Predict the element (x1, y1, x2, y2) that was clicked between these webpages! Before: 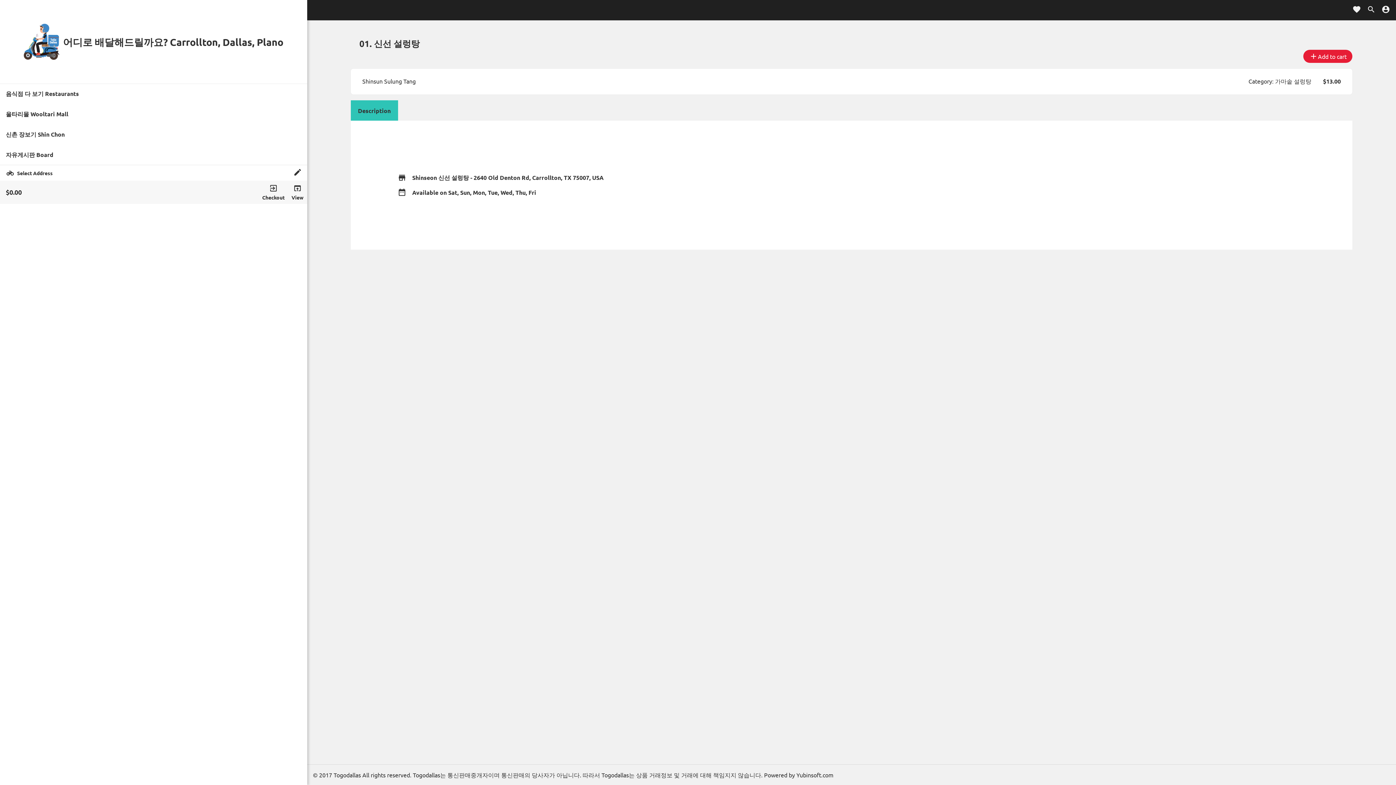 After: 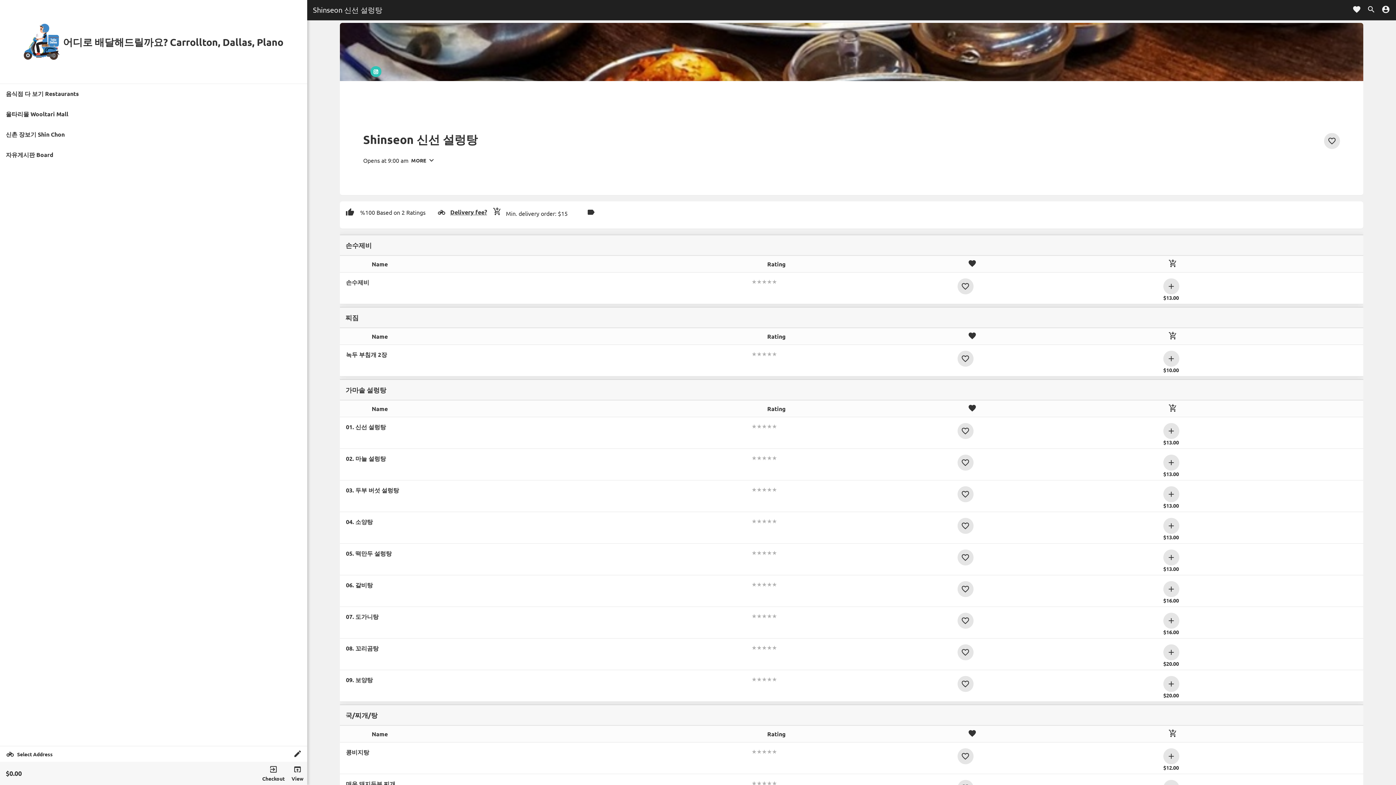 Action: bbox: (412, 173, 469, 181) label: Shinseon 신선 설렁탕